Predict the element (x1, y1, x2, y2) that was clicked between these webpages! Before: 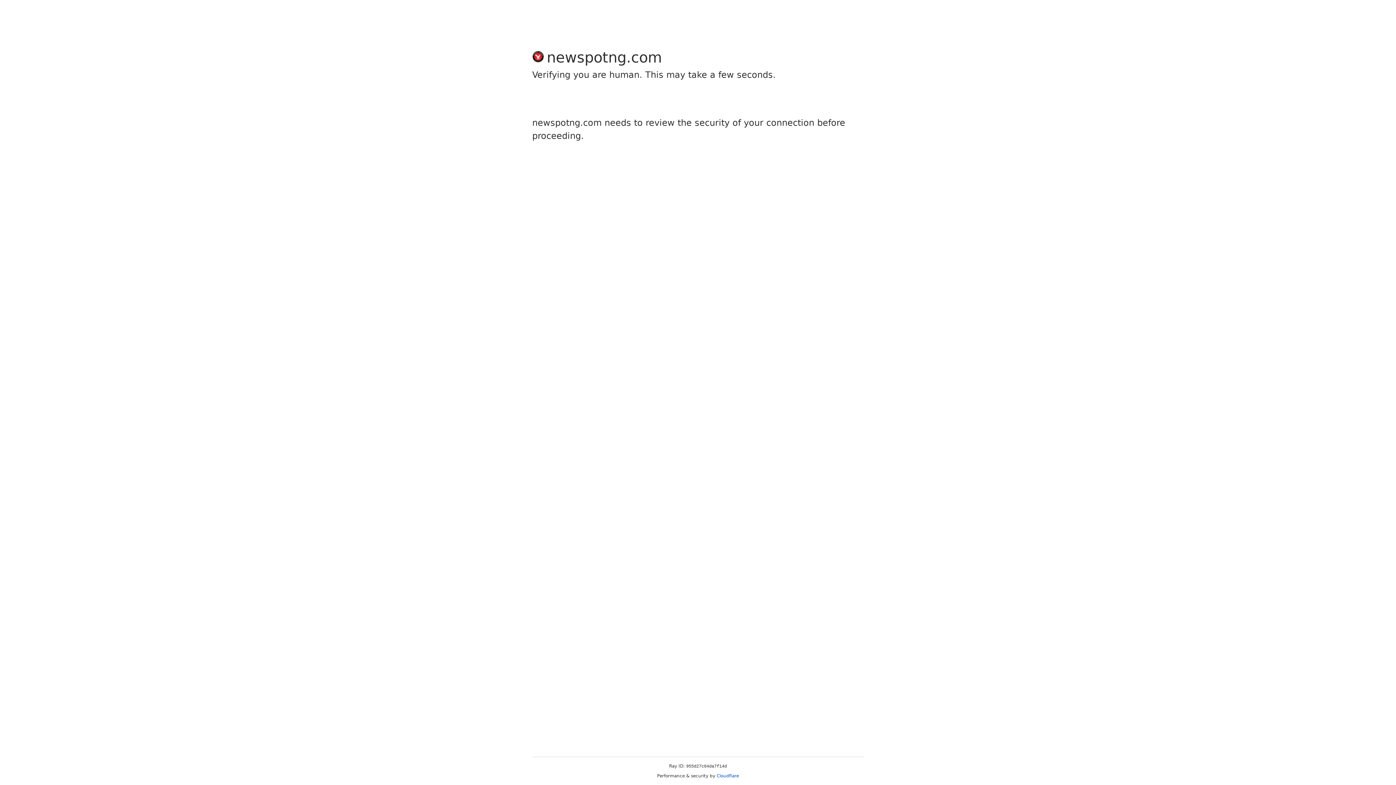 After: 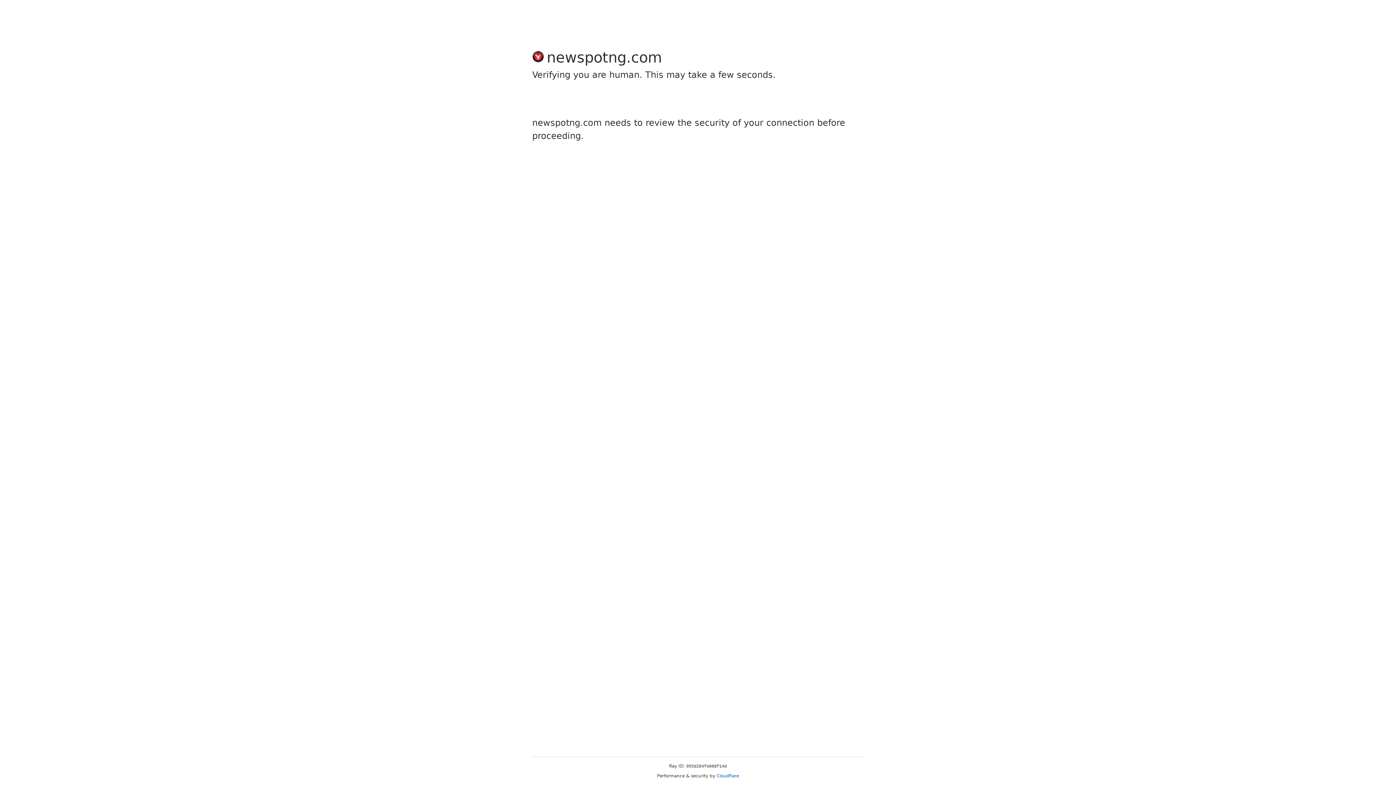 Action: bbox: (716, 773, 739, 778) label: Cloudflare